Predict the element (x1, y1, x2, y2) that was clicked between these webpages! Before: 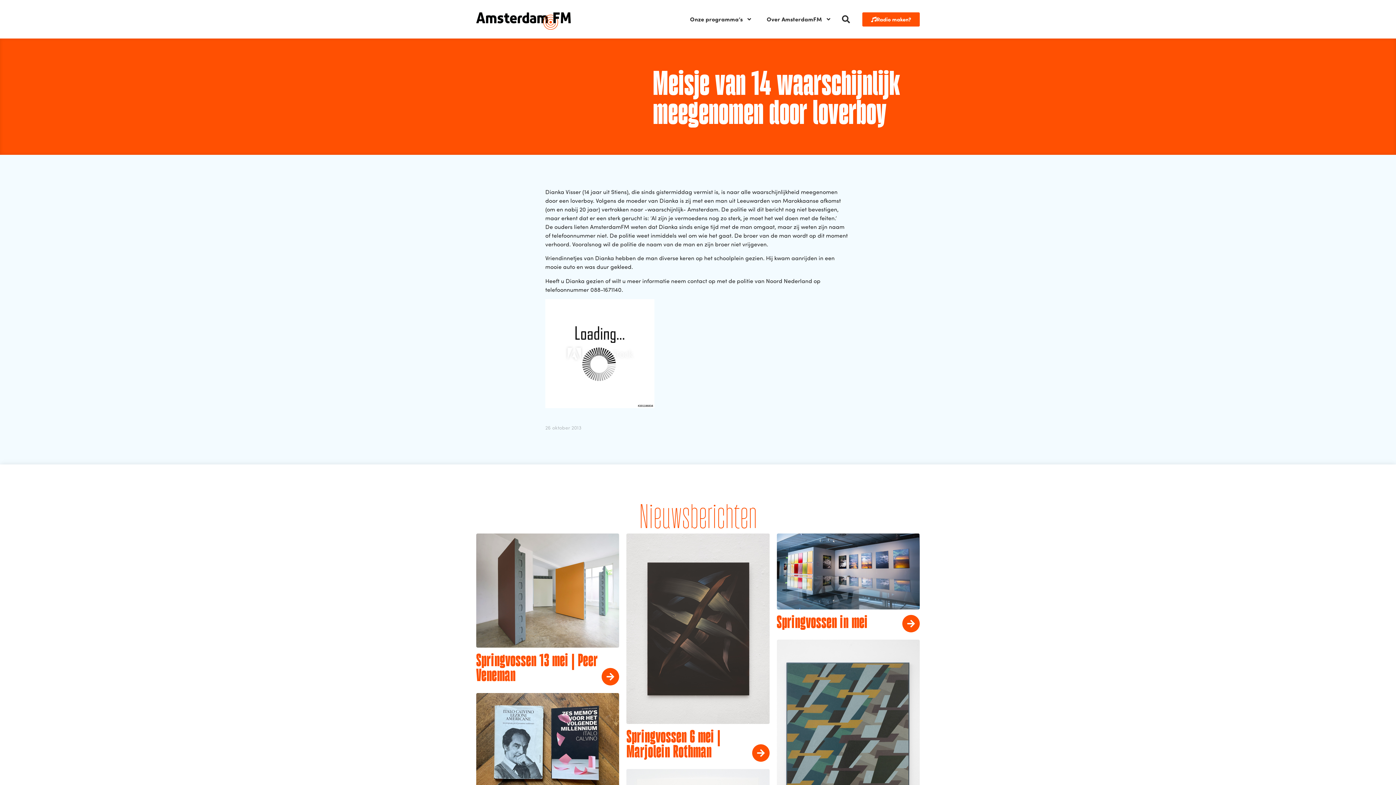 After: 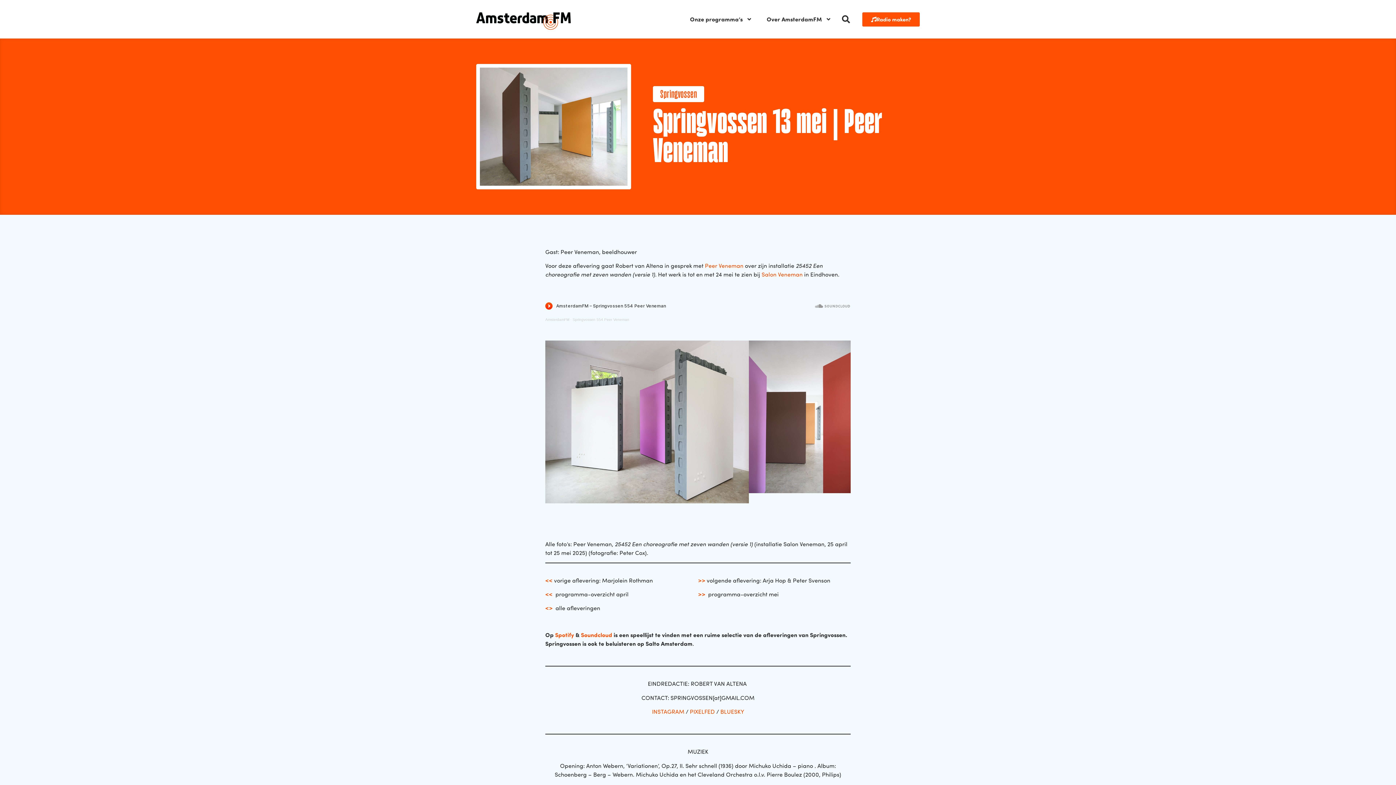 Action: label: Springvossen 13 mei | Peer Veneman bbox: (476, 652, 598, 686)